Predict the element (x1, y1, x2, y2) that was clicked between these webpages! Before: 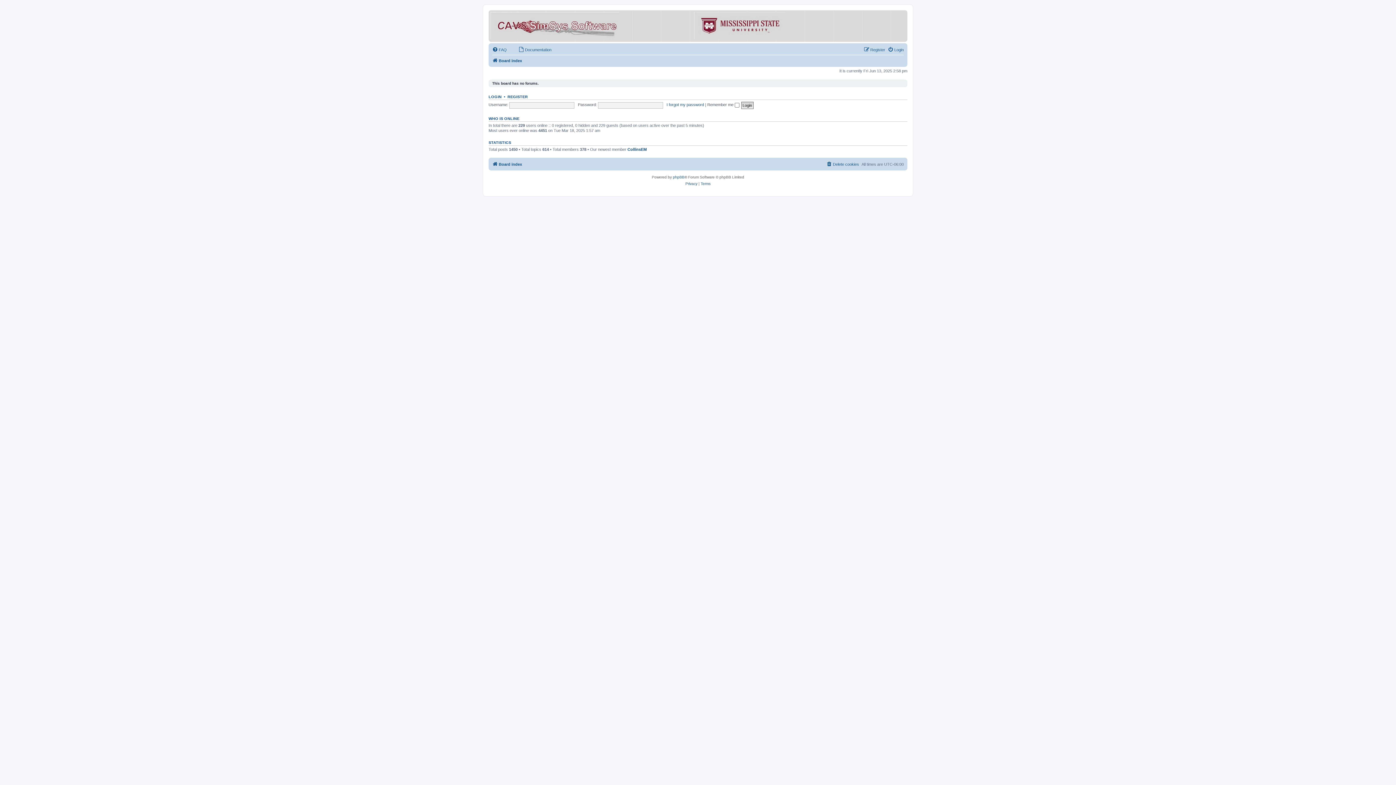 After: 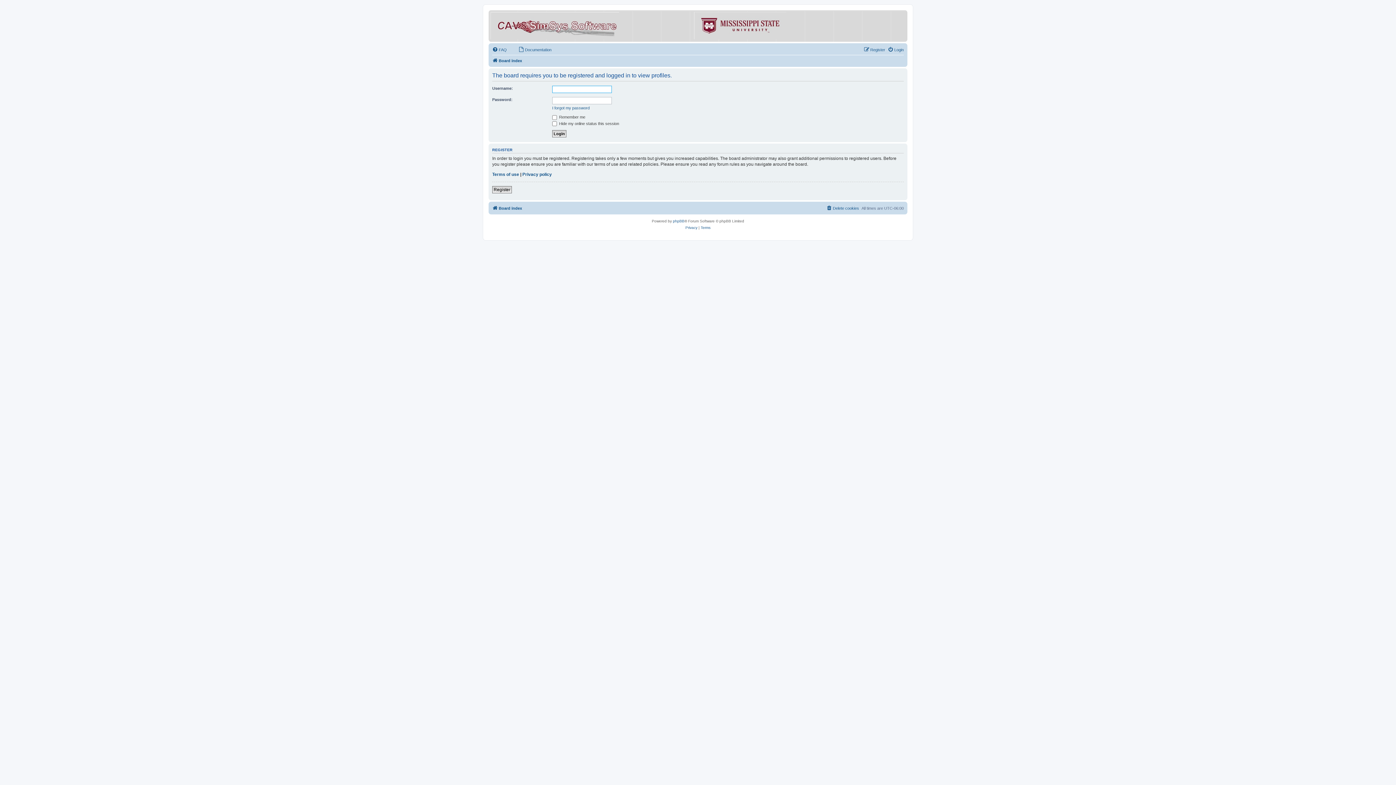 Action: bbox: (627, 146, 646, 151) label: CollinsEM